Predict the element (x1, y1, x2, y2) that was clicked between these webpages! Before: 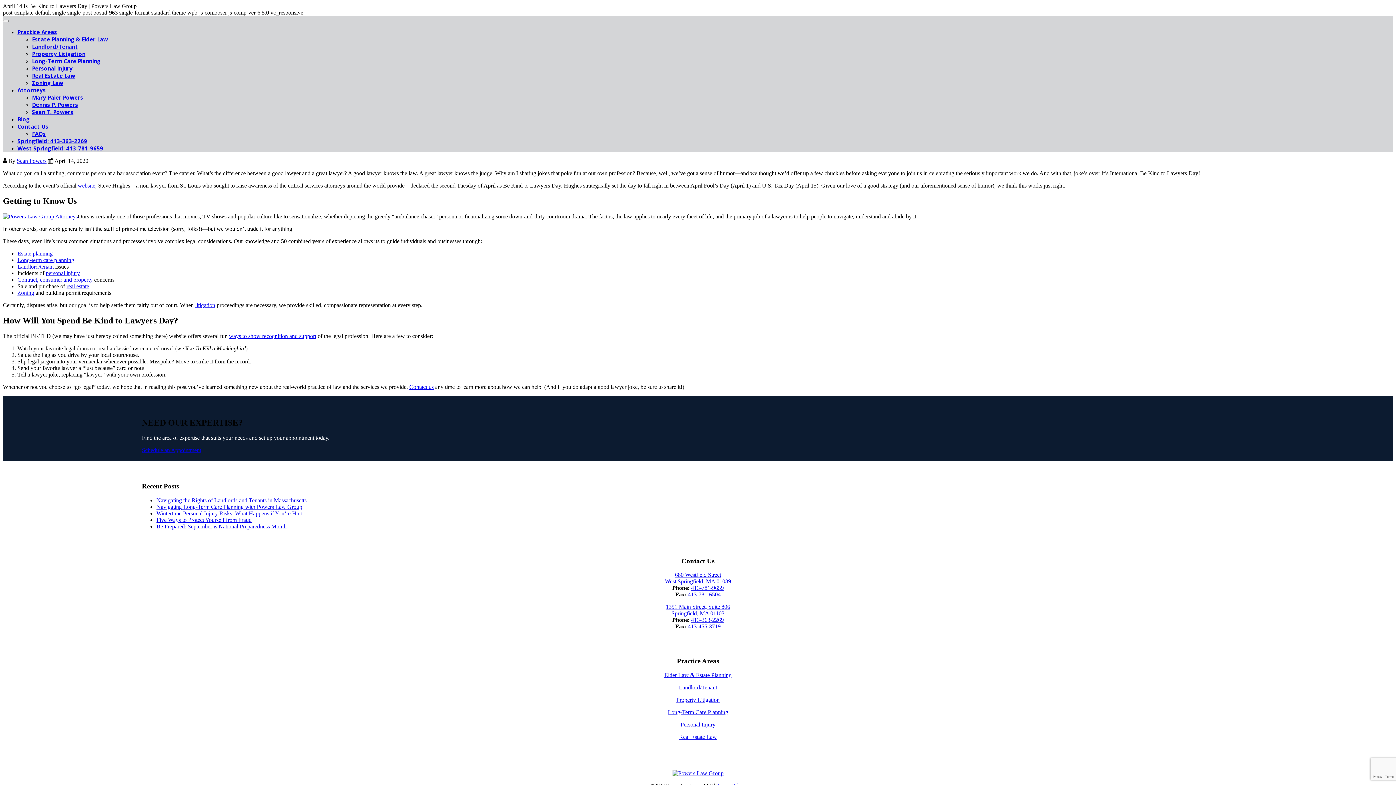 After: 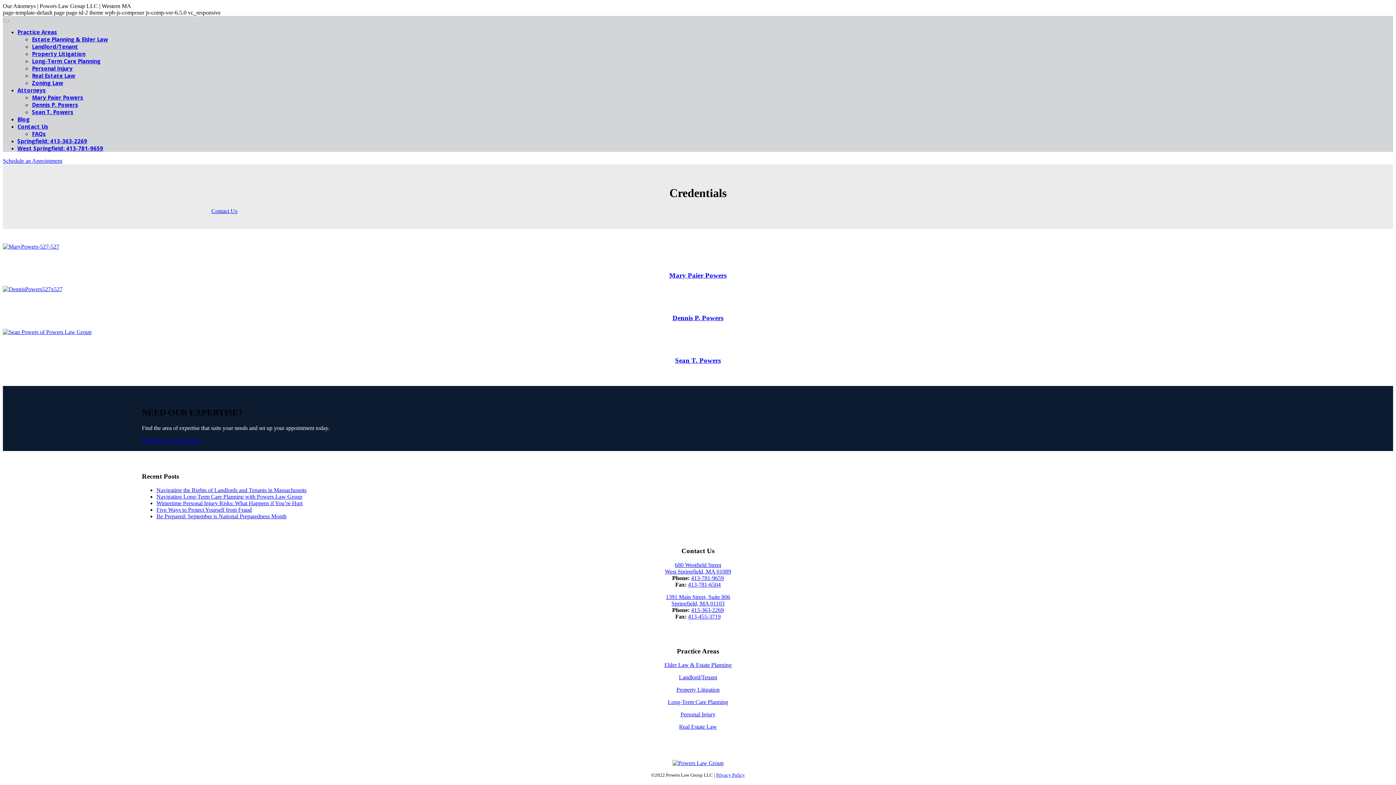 Action: bbox: (17, 86, 45, 93) label: Attorneys